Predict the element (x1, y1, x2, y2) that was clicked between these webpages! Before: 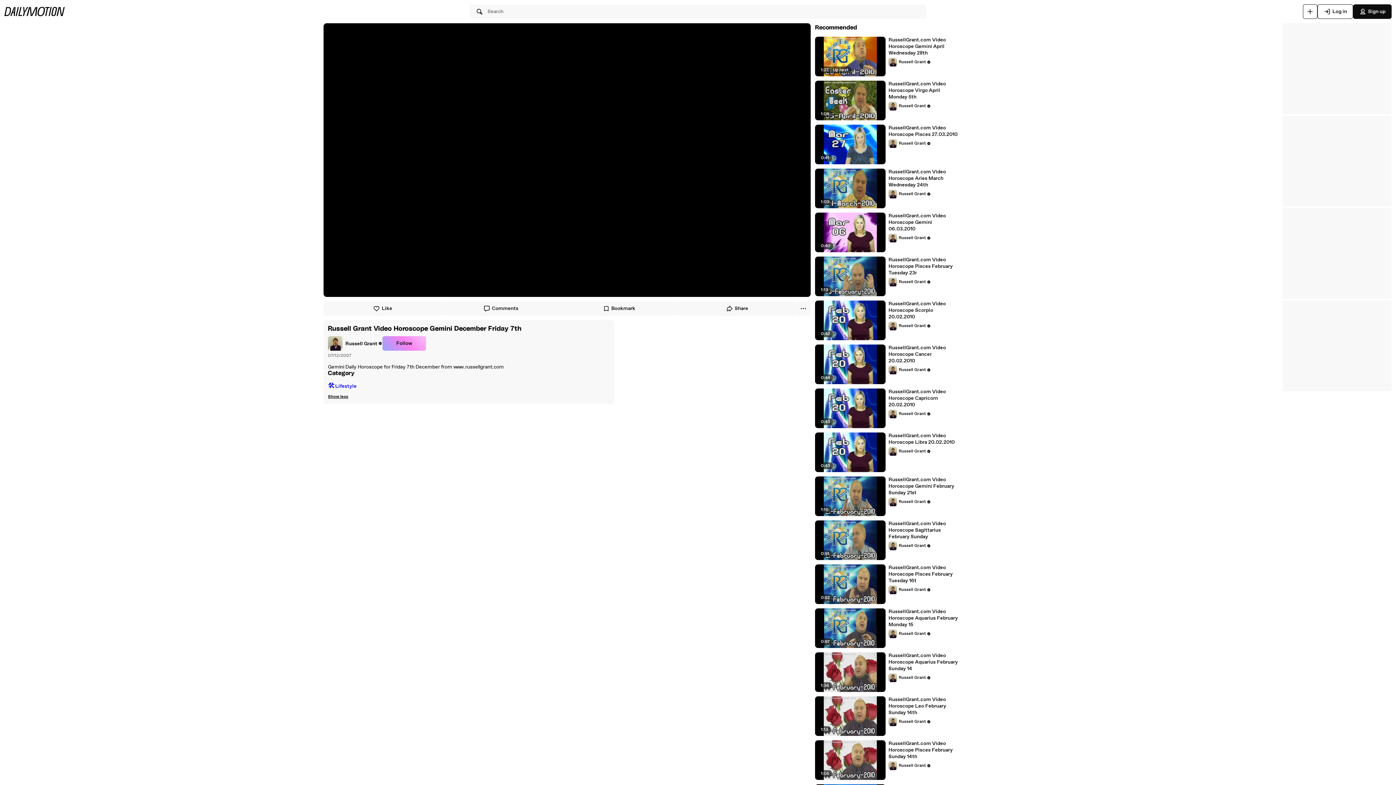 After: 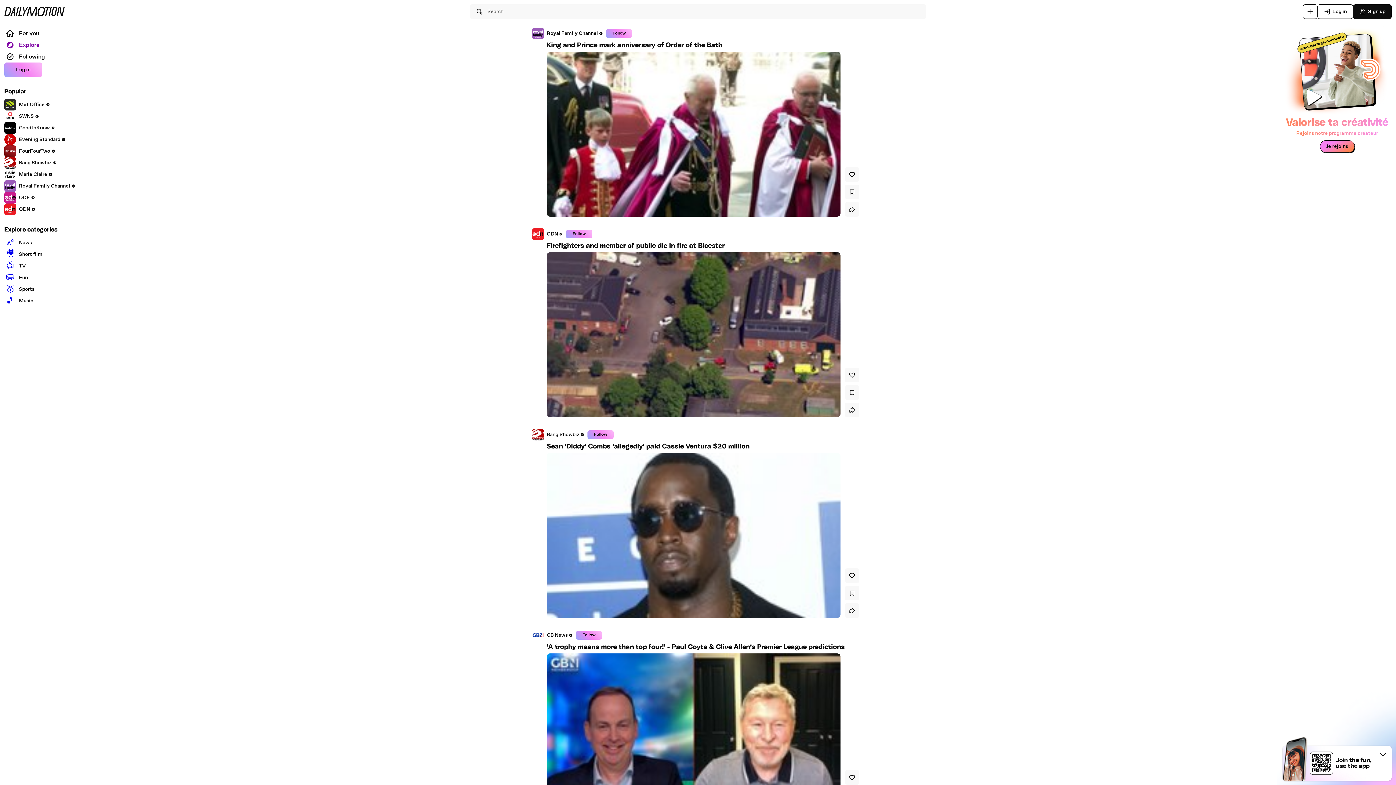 Action: bbox: (4, 6, 64, 16)